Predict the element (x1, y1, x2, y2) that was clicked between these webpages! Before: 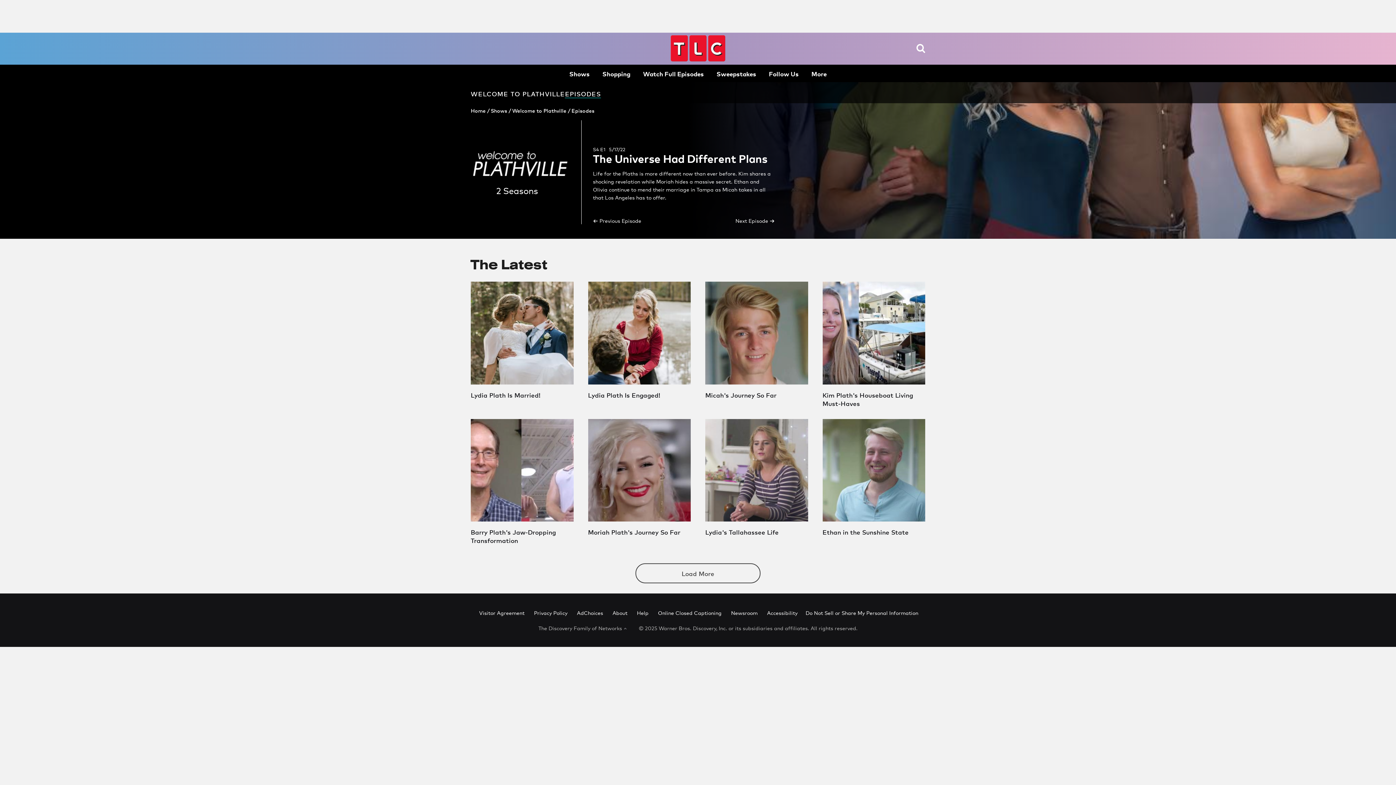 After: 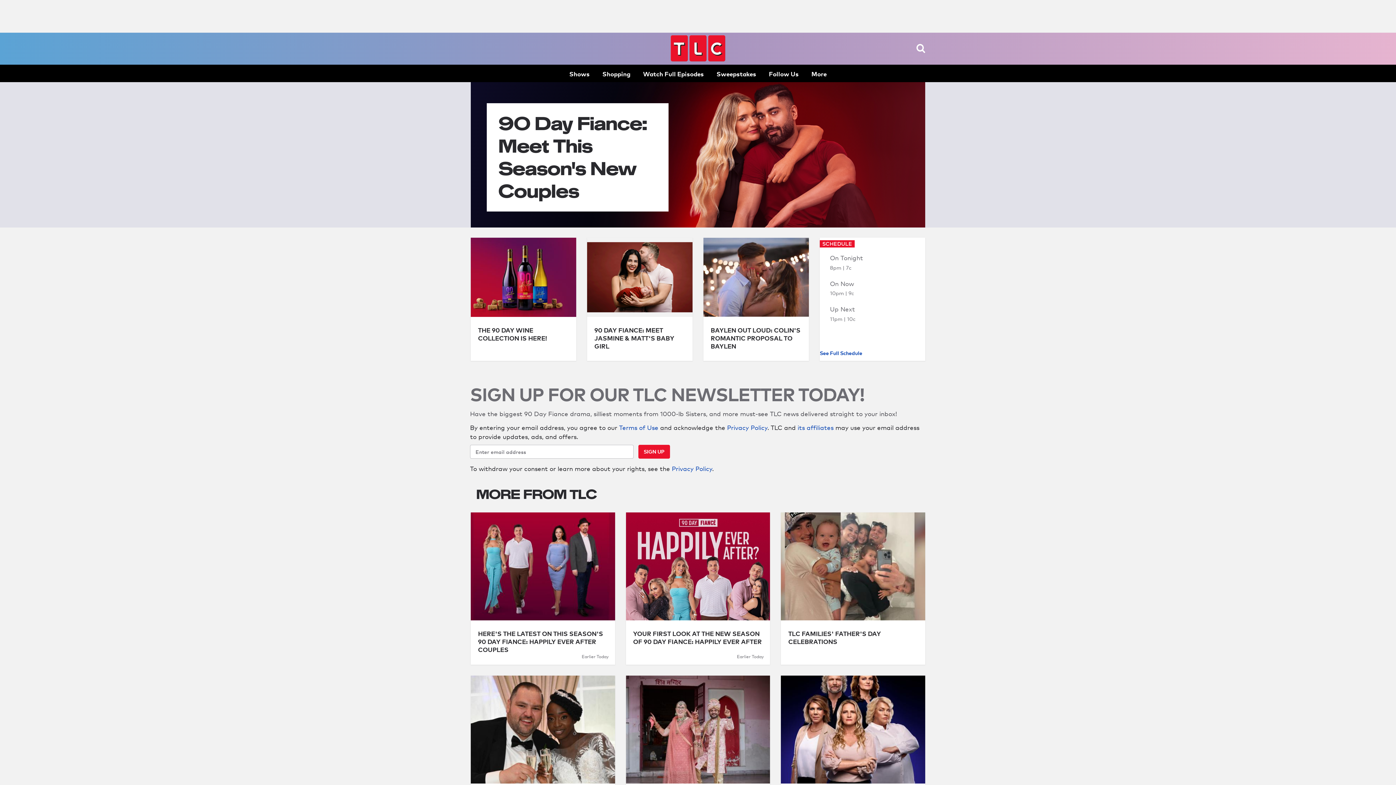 Action: label: go to home page bbox: (670, 54, 725, 62)